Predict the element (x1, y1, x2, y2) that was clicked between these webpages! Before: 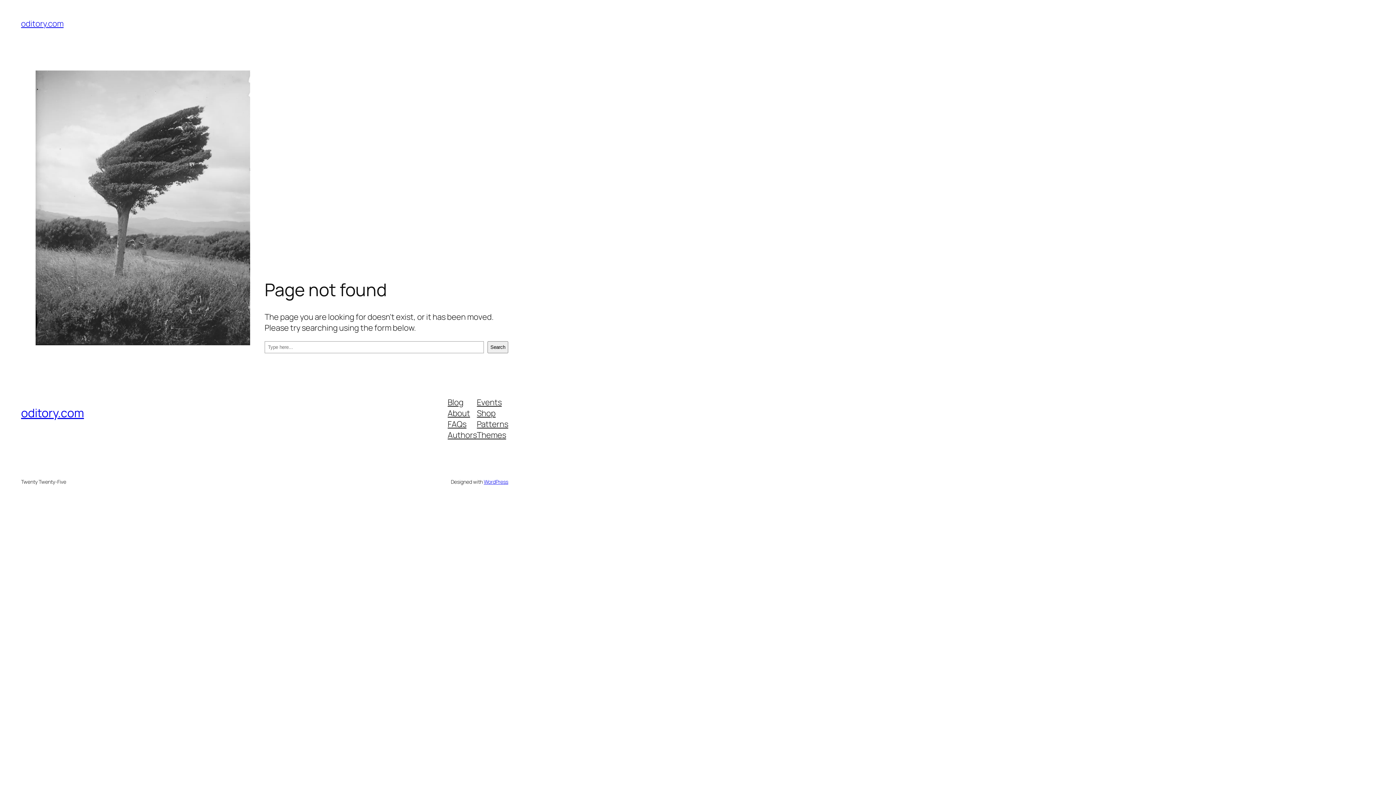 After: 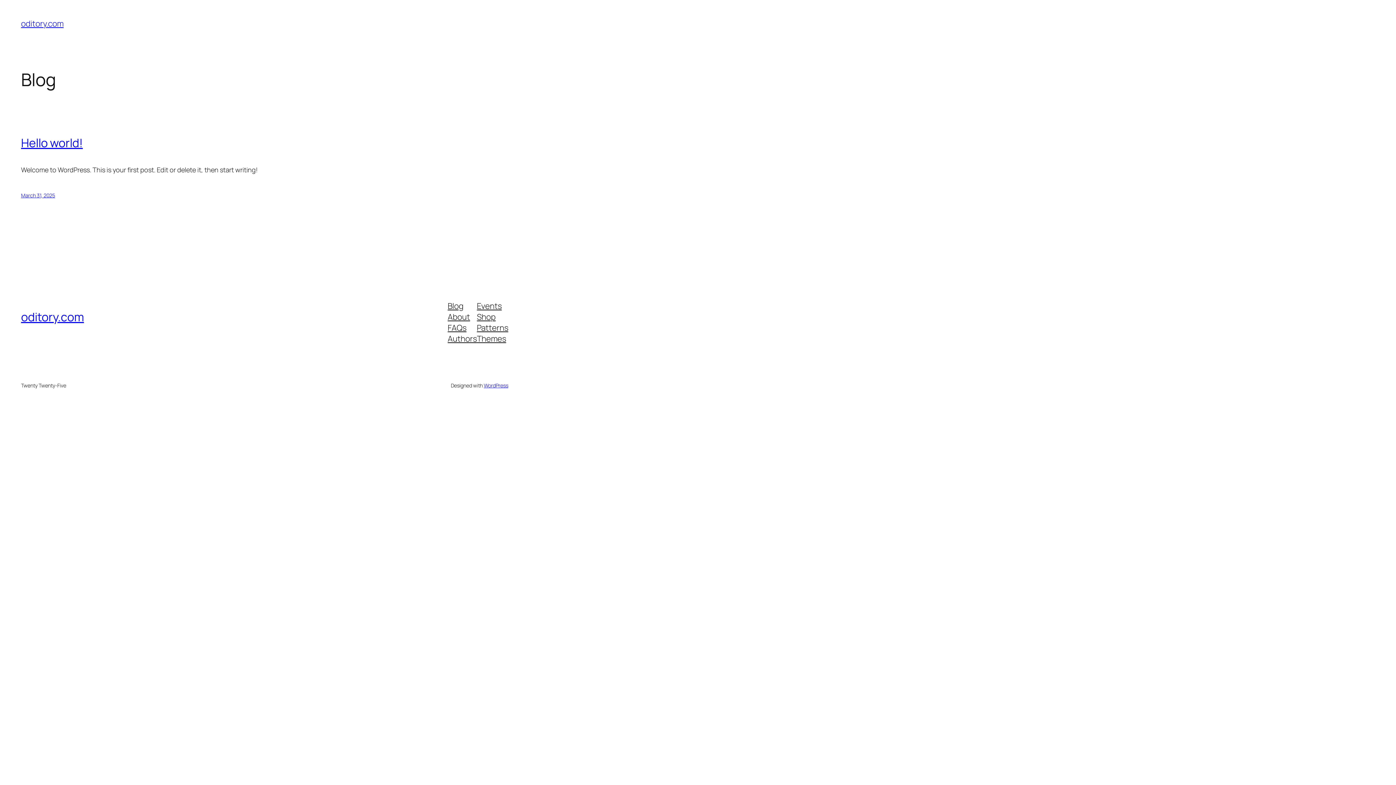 Action: label: oditory.com bbox: (21, 18, 63, 29)